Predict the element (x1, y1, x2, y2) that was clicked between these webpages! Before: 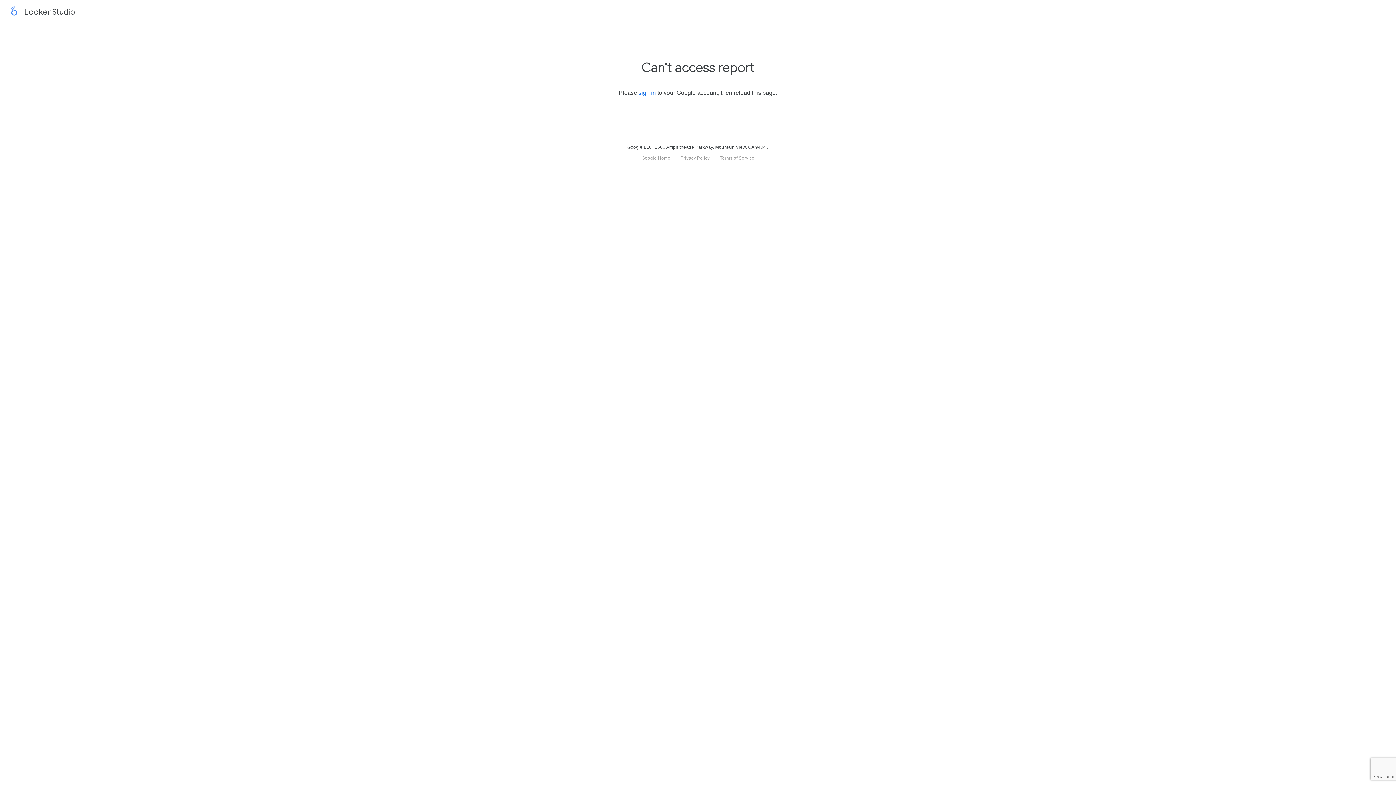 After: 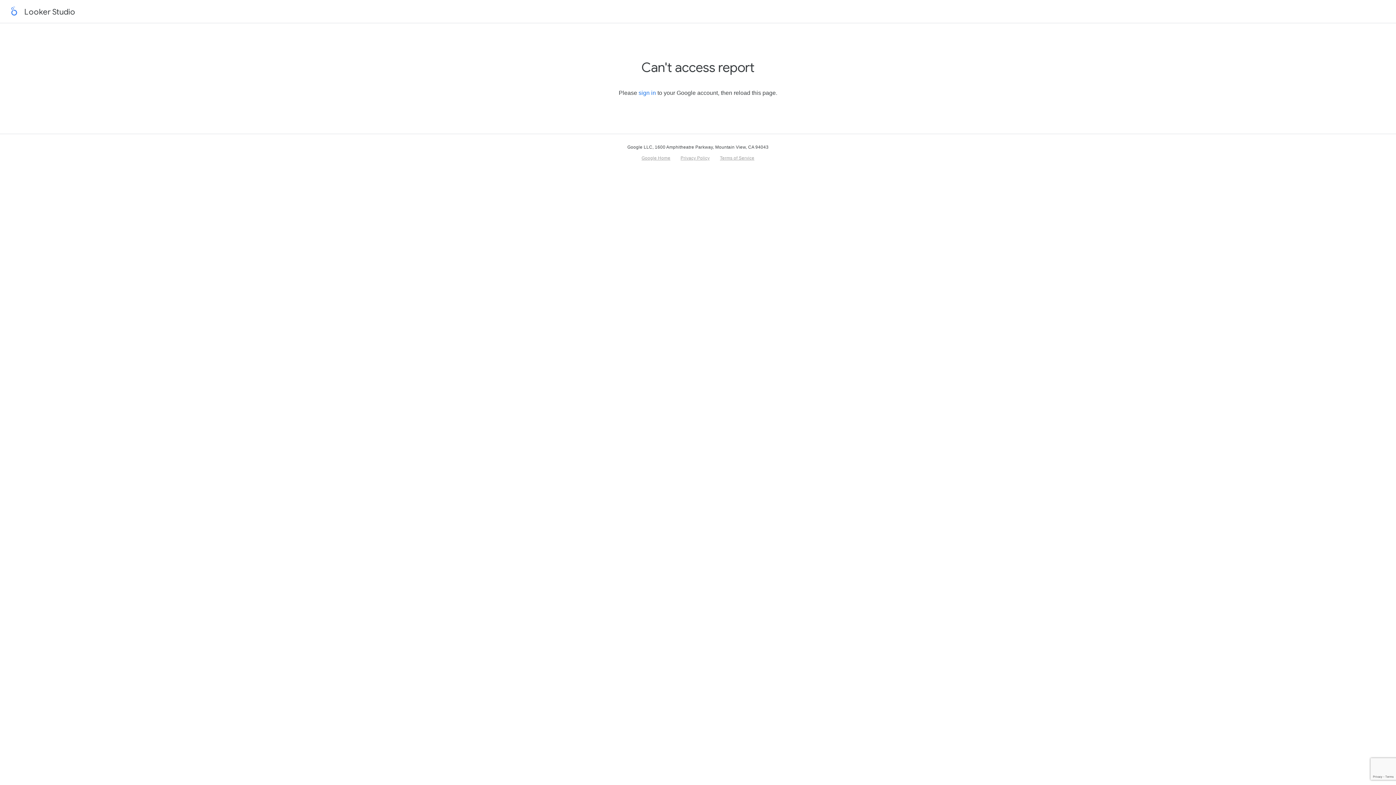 Action: label: Google Home bbox: (641, 155, 670, 160)